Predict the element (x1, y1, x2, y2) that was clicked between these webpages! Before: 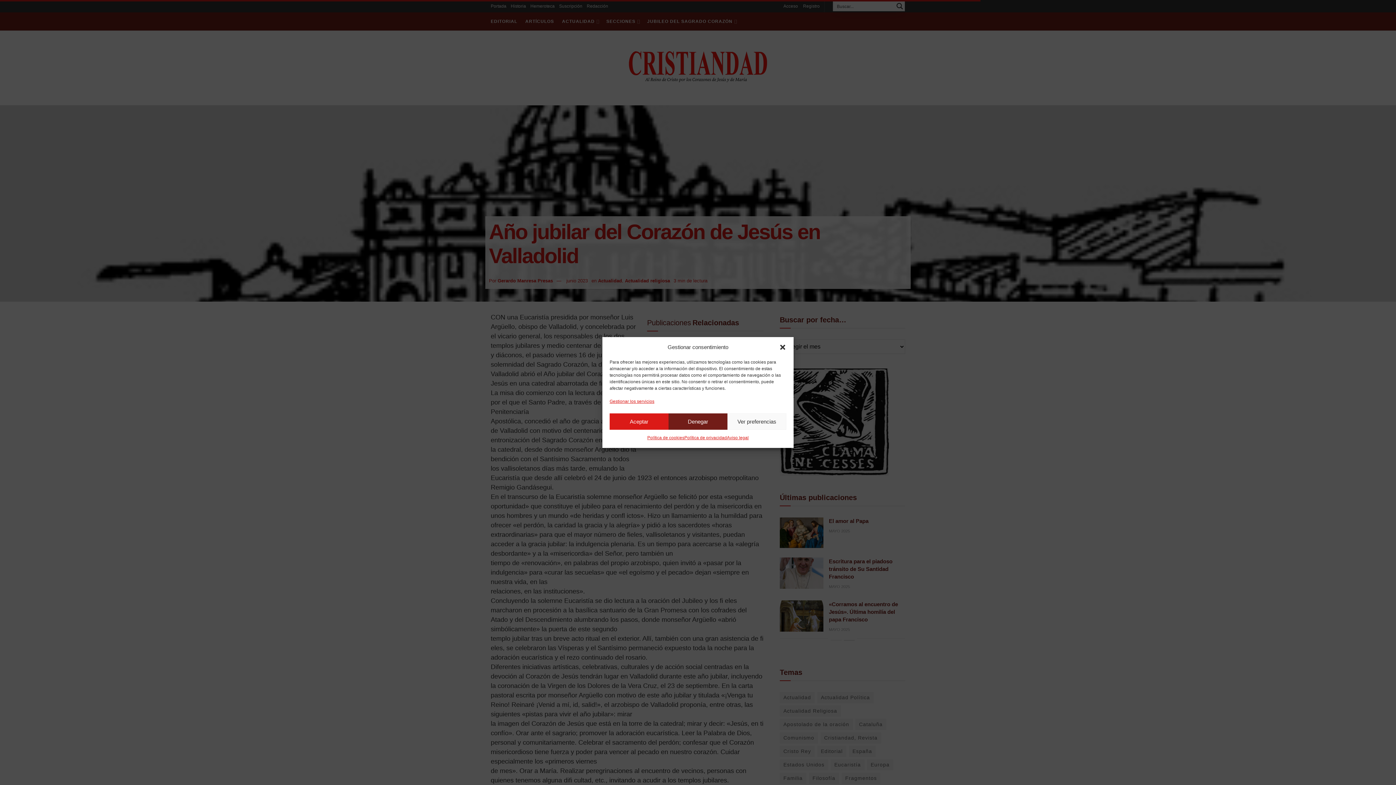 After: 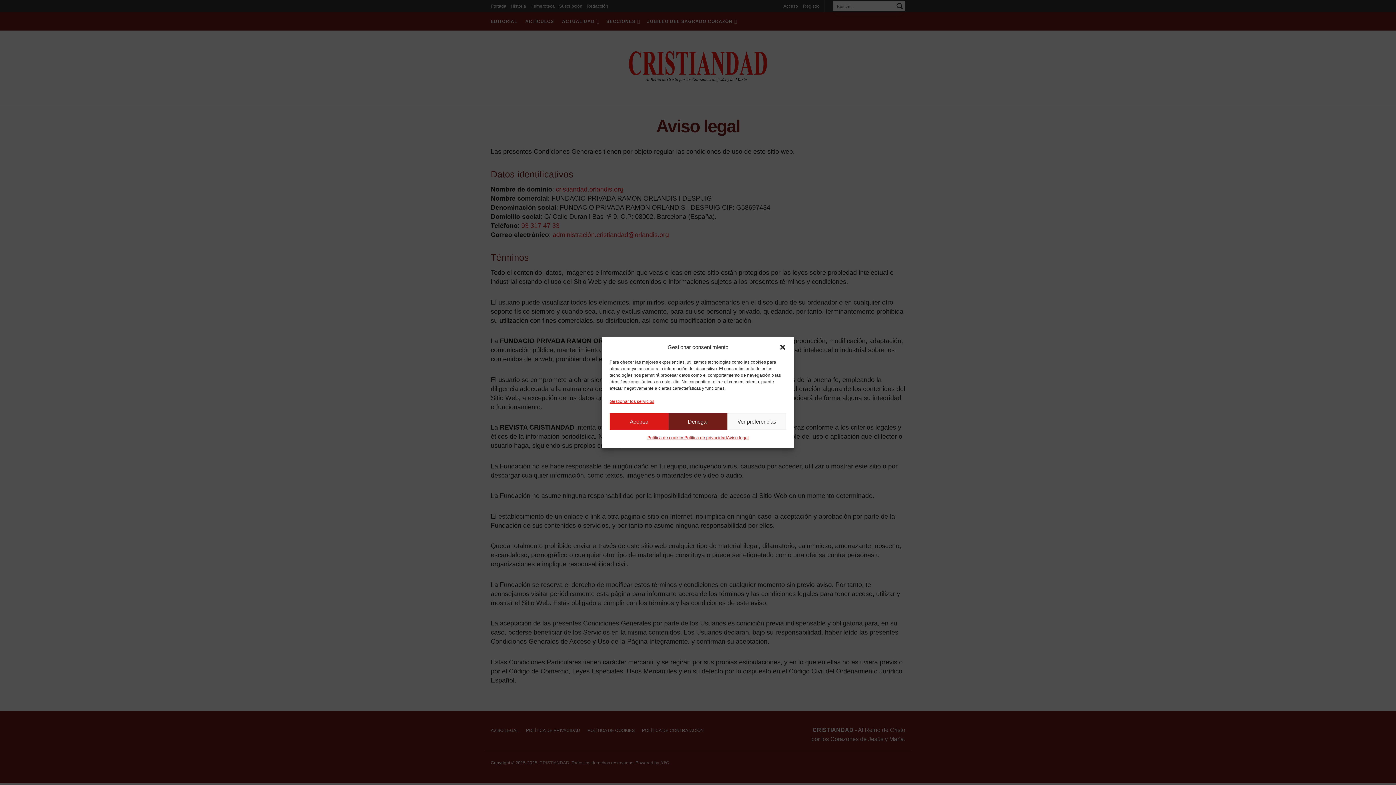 Action: label: Aviso legal bbox: (727, 433, 748, 442)